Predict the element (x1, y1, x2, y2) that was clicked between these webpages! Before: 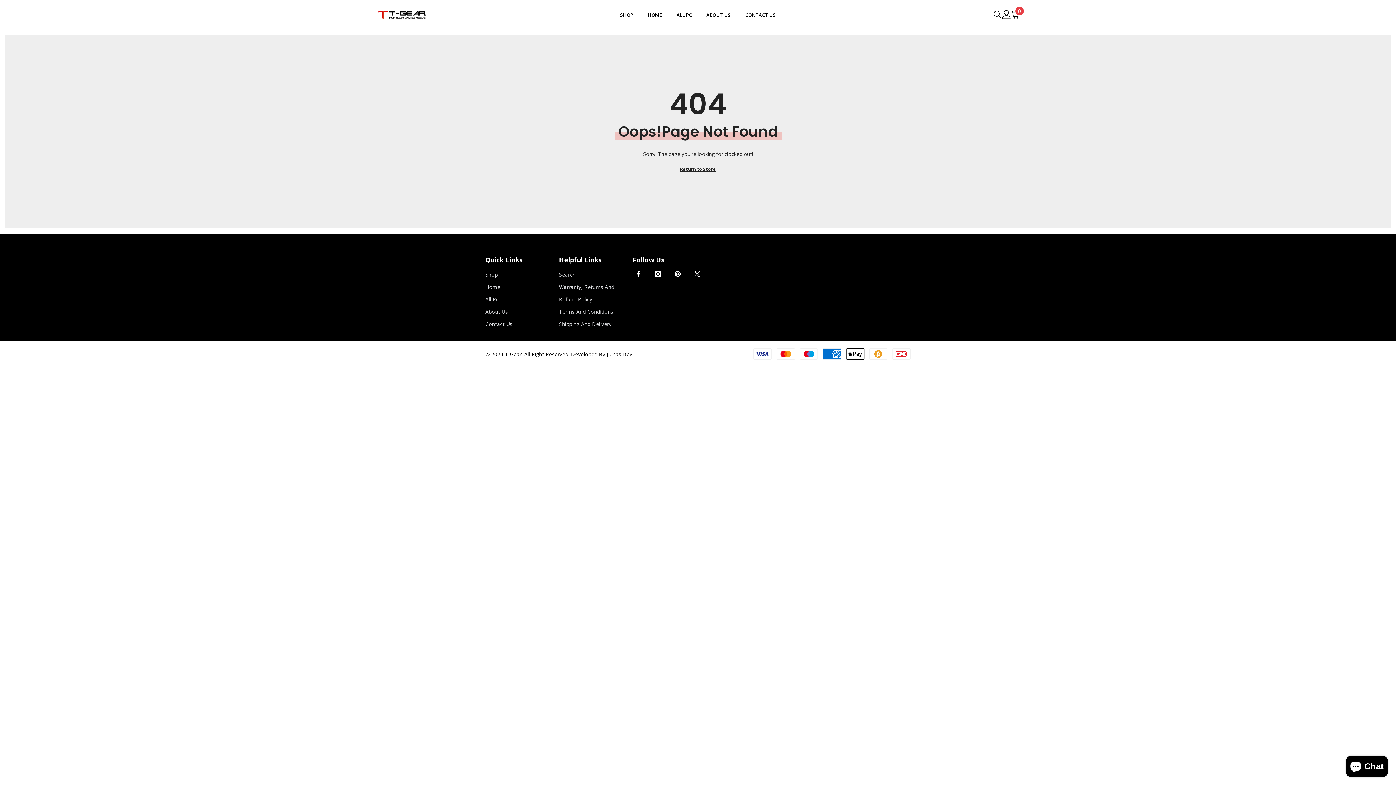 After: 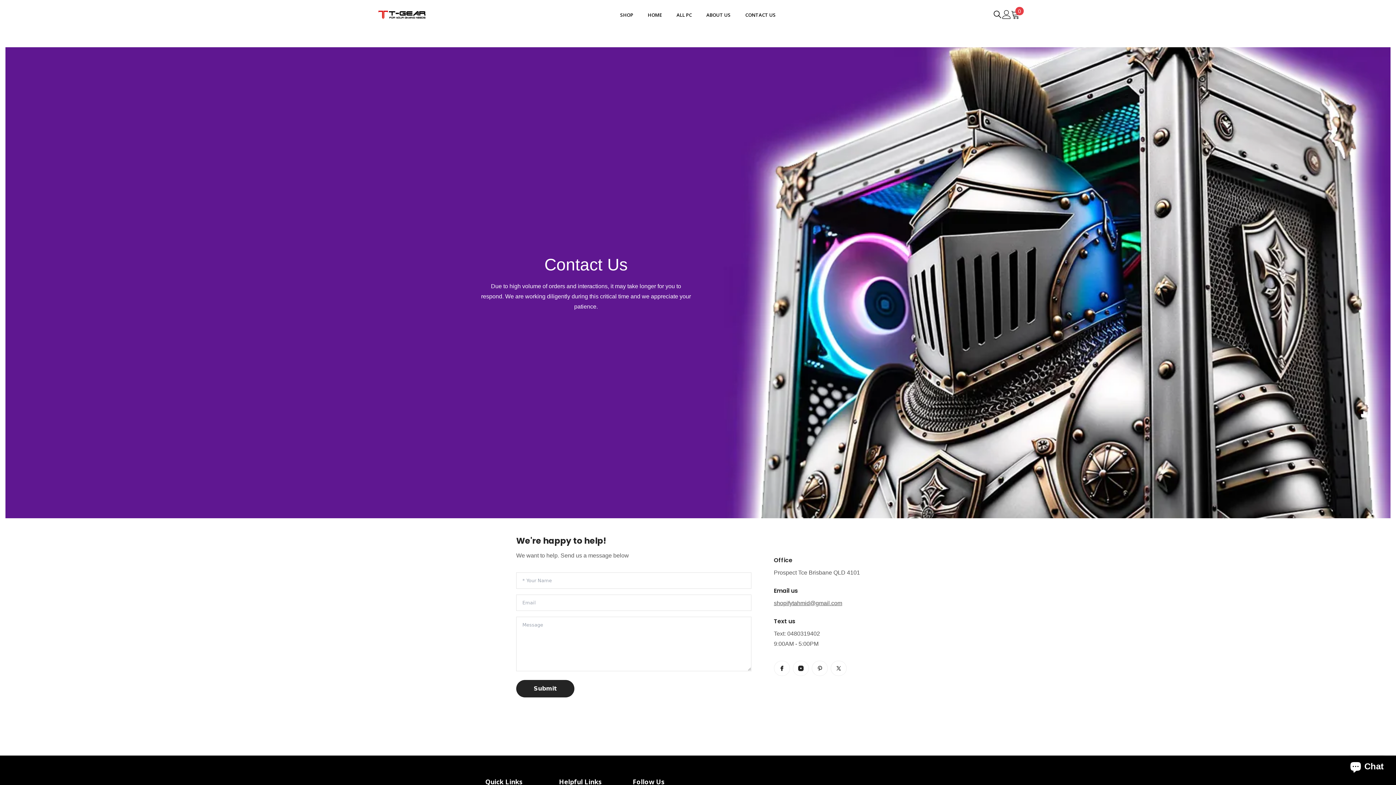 Action: label: Contact Us bbox: (485, 318, 512, 330)